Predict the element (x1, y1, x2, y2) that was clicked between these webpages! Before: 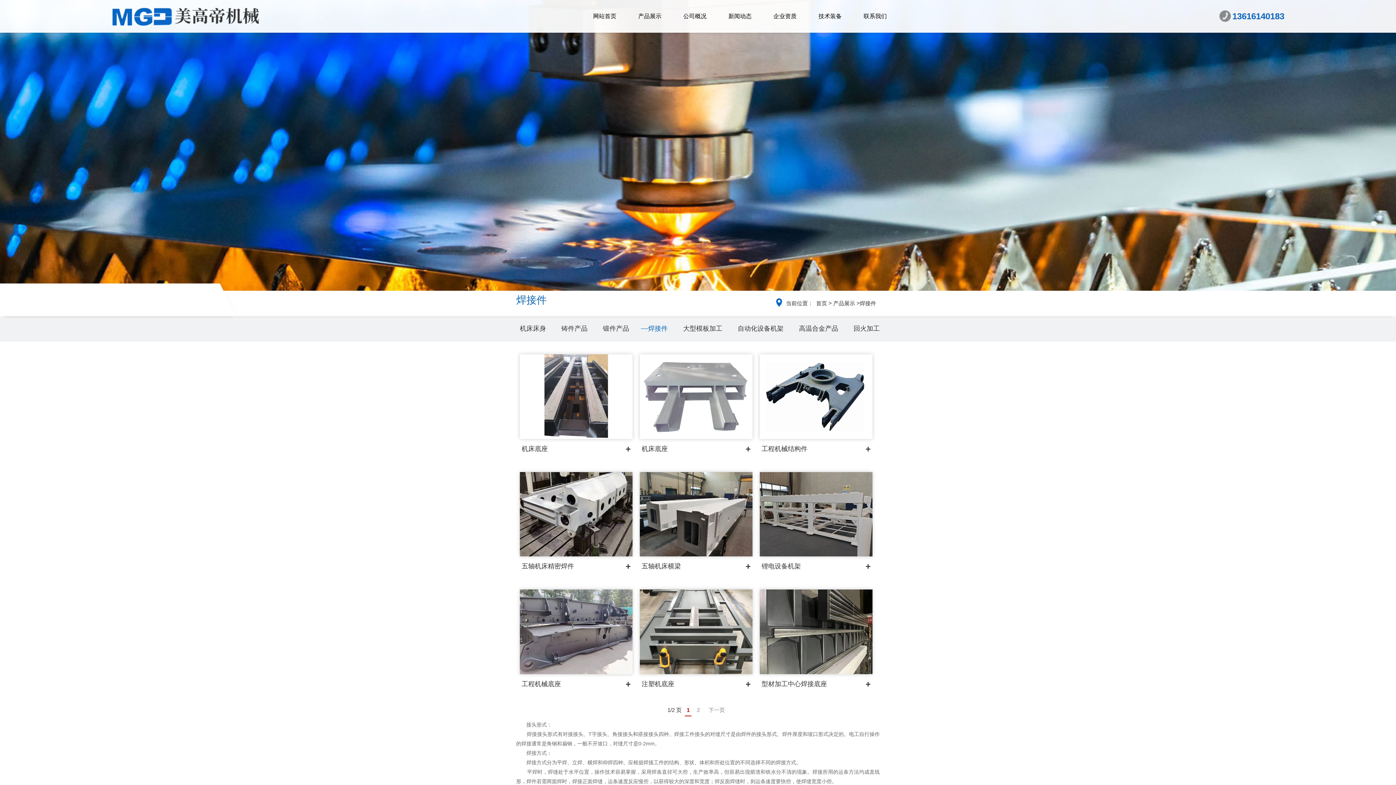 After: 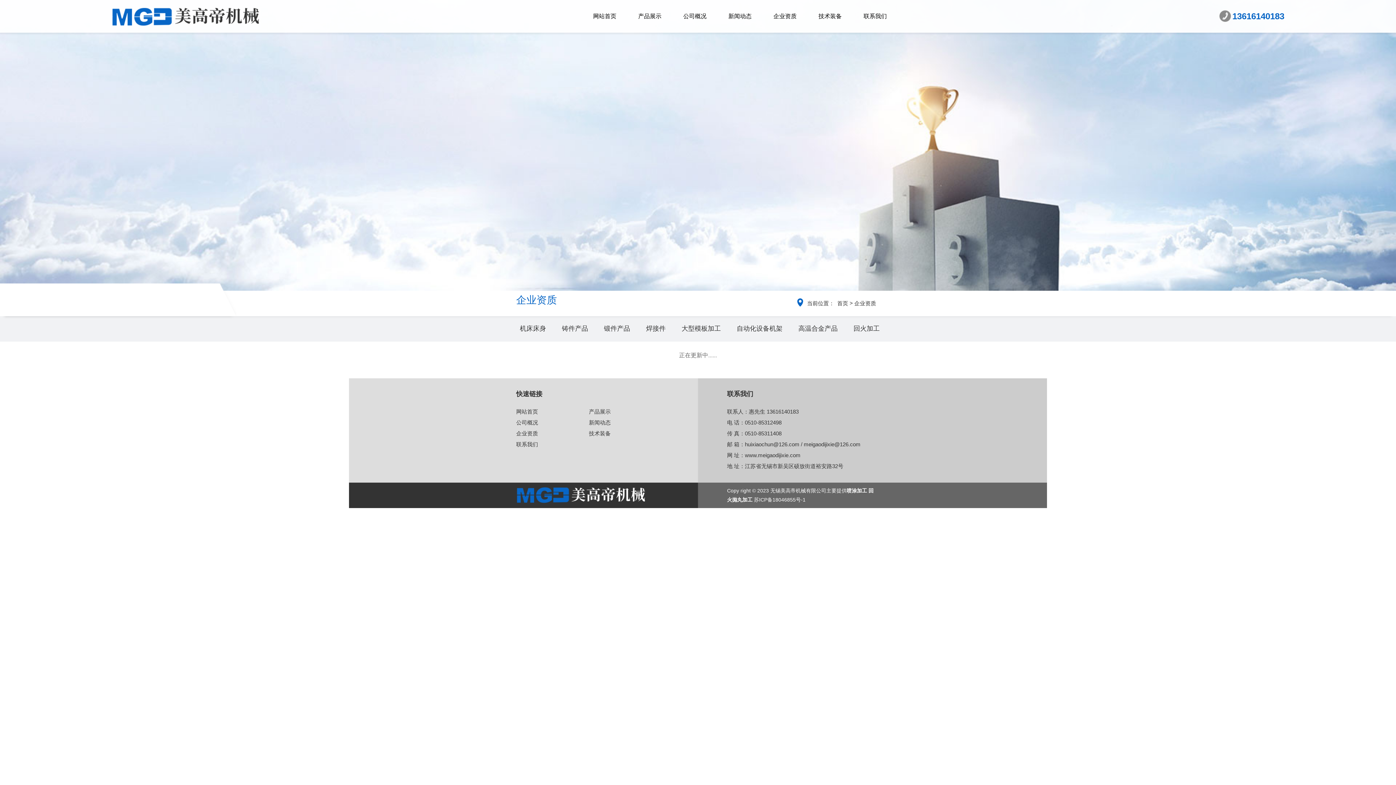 Action: bbox: (762, 0, 807, 32) label: 企业资质